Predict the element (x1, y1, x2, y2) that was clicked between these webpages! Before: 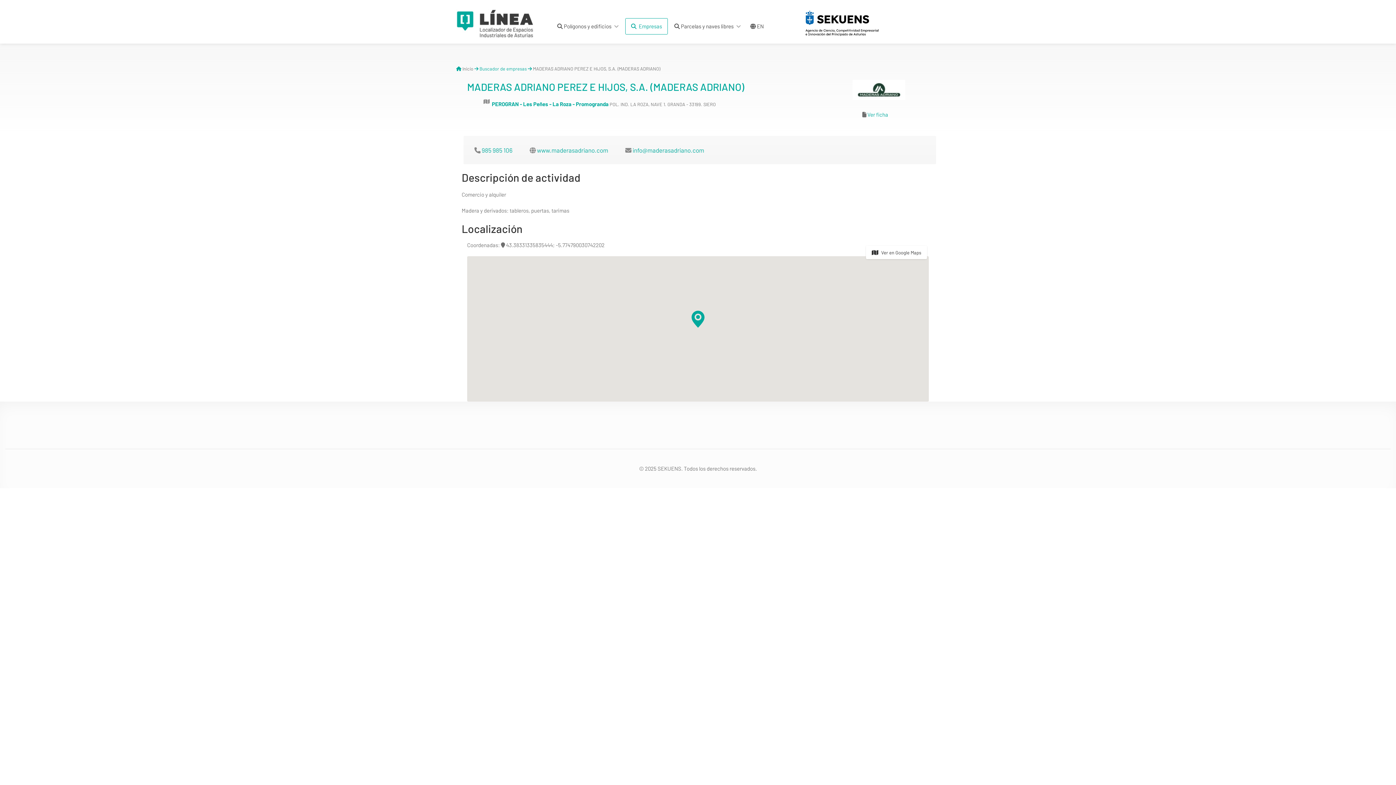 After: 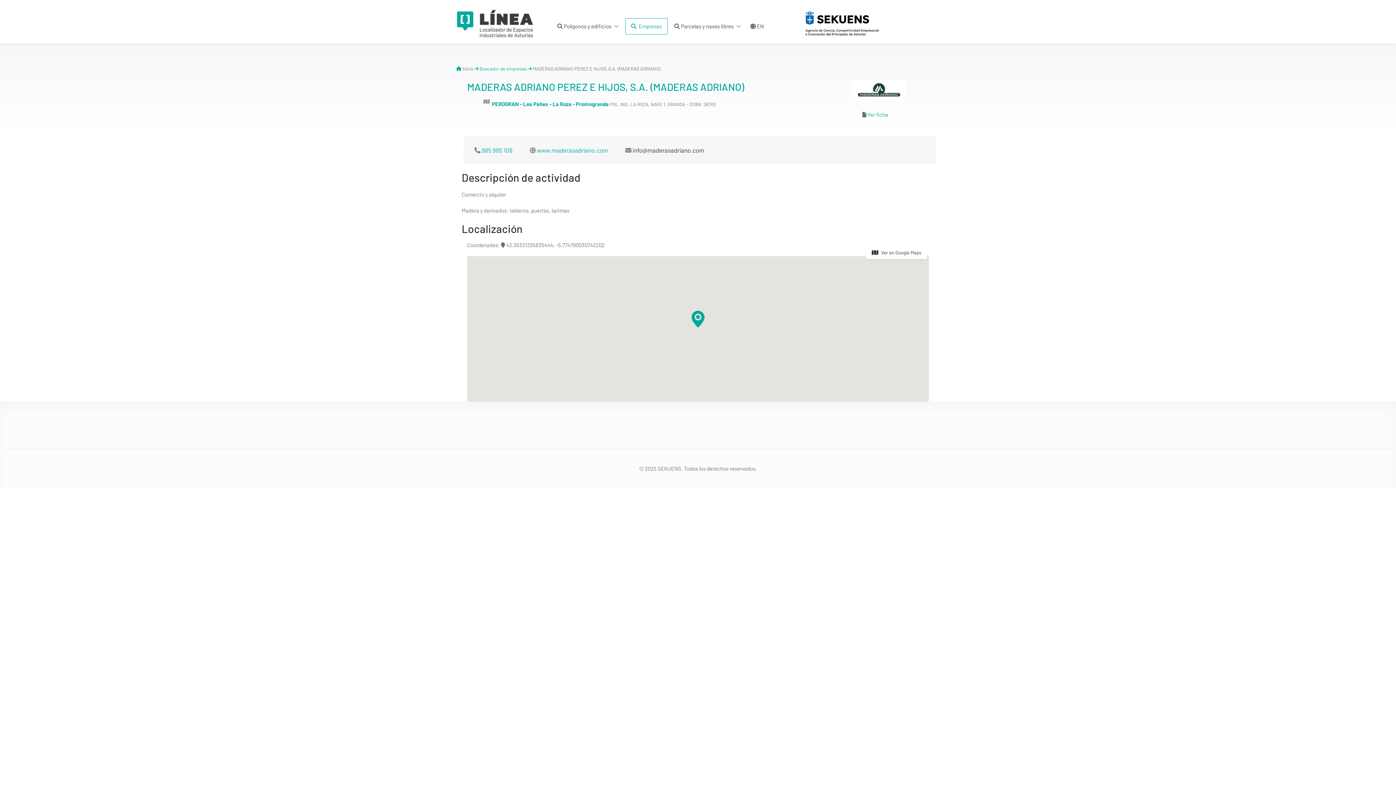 Action: label: info@maderasadriano.com bbox: (632, 146, 704, 153)